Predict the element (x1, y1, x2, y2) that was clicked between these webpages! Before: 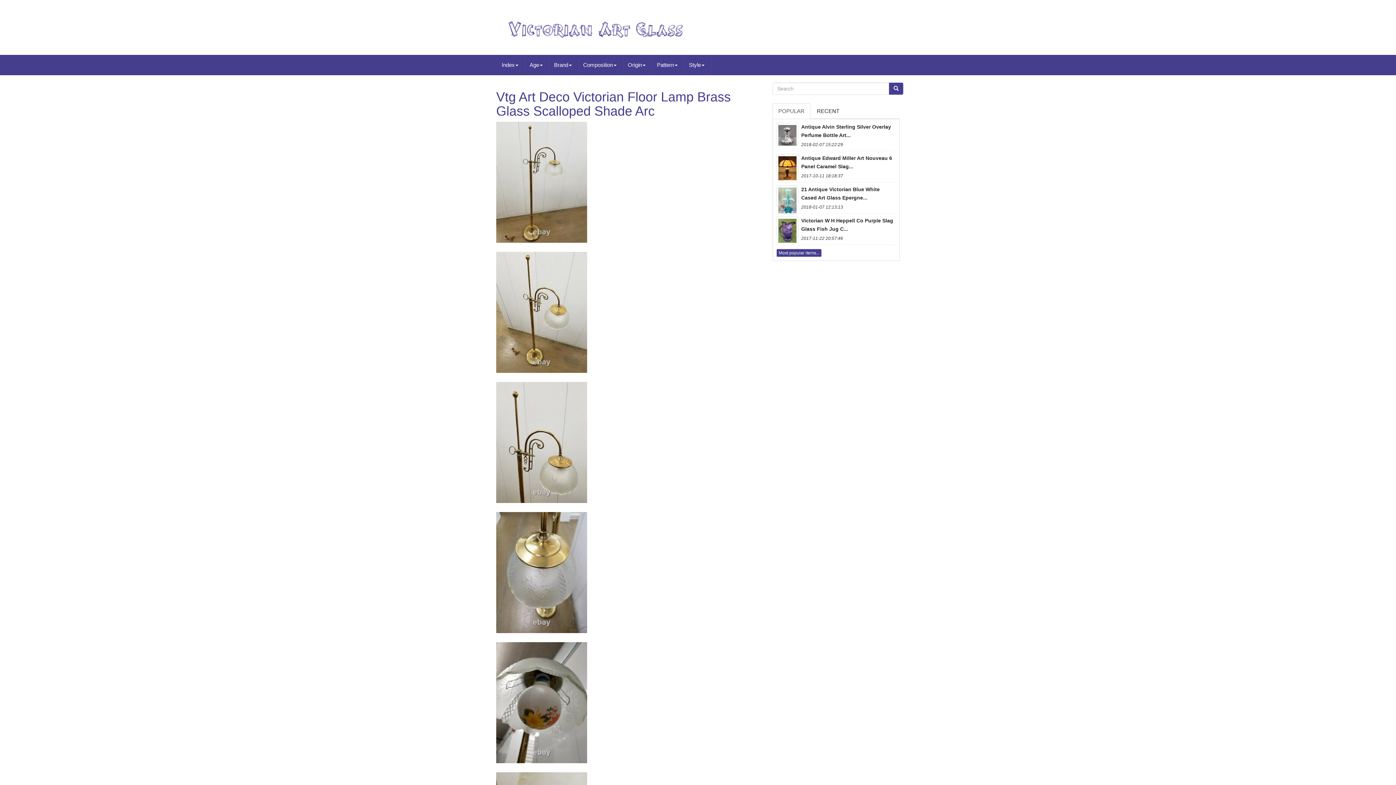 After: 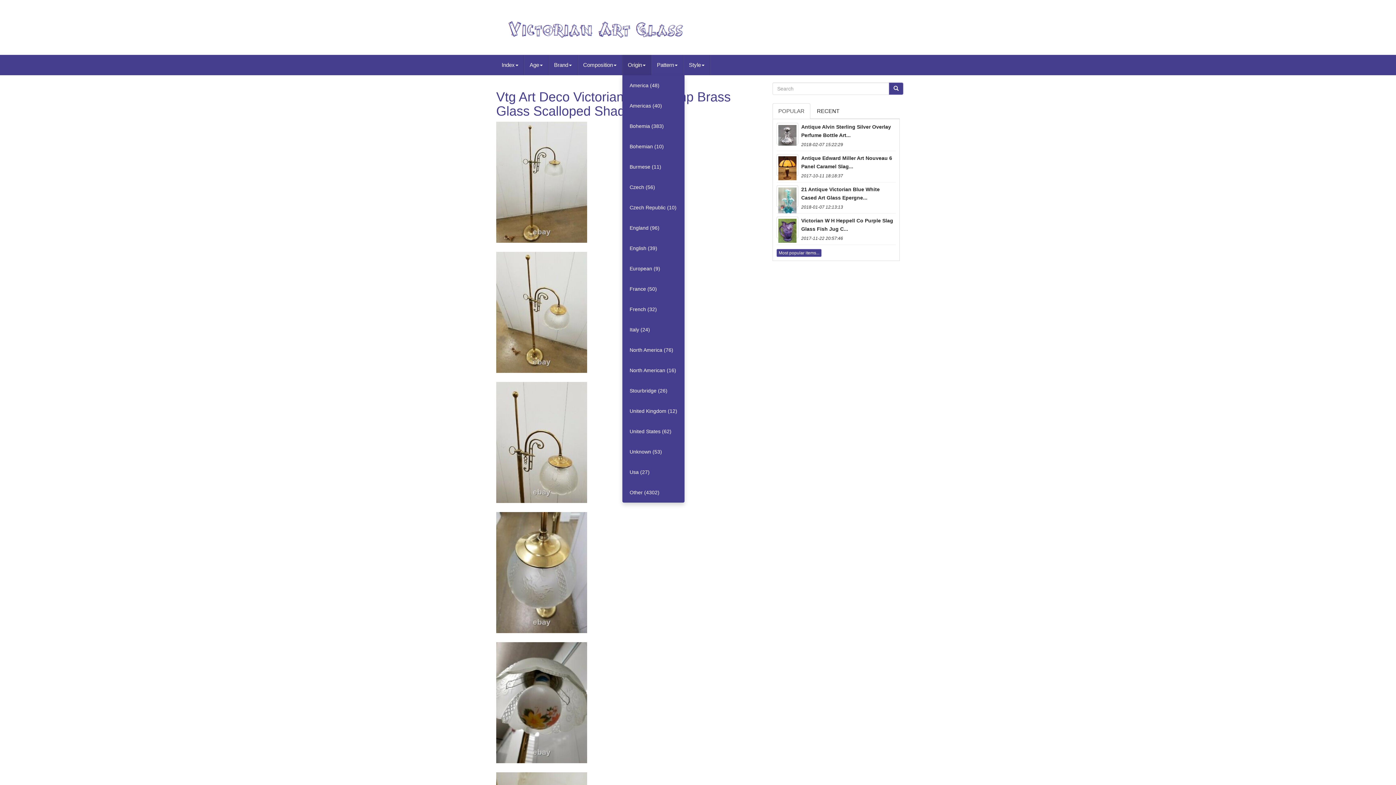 Action: bbox: (622, 54, 651, 75) label: Origin